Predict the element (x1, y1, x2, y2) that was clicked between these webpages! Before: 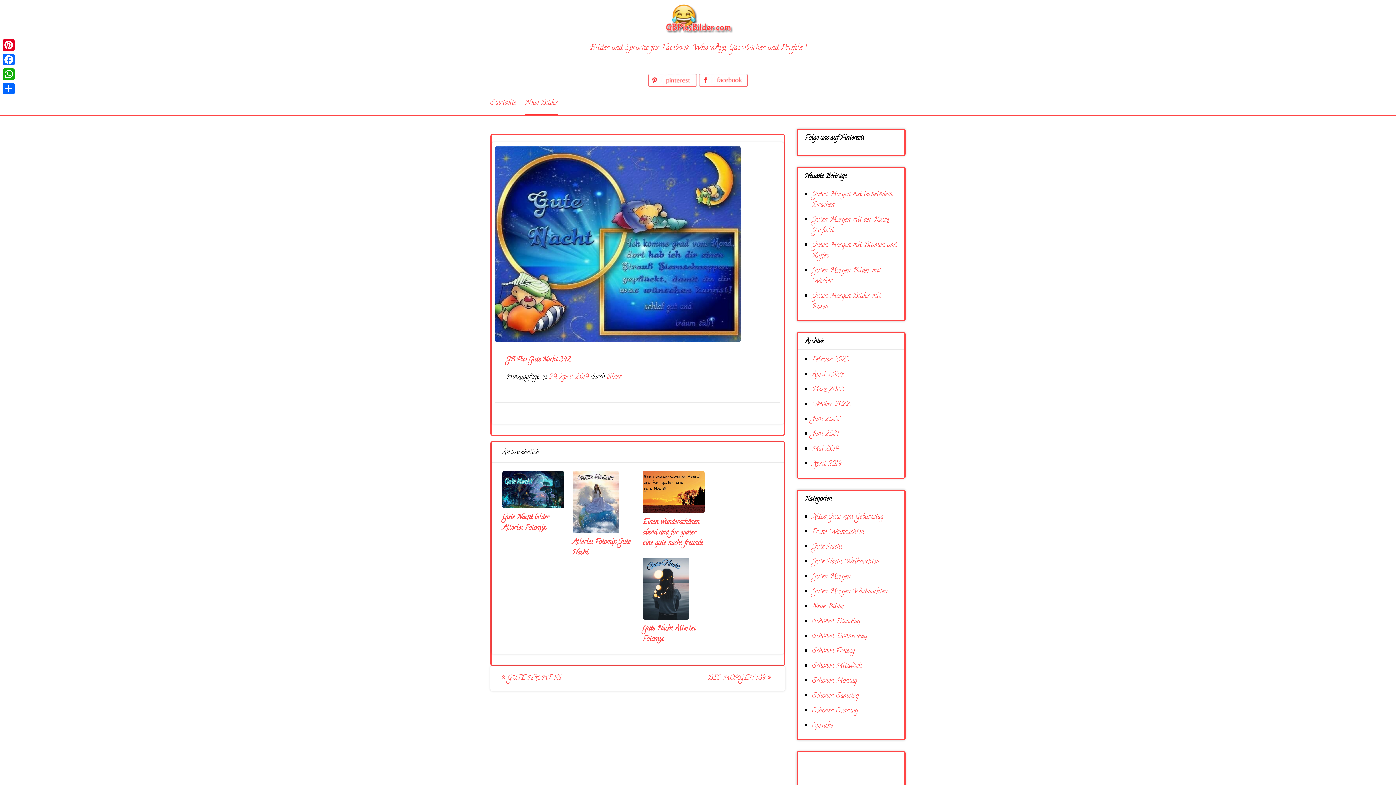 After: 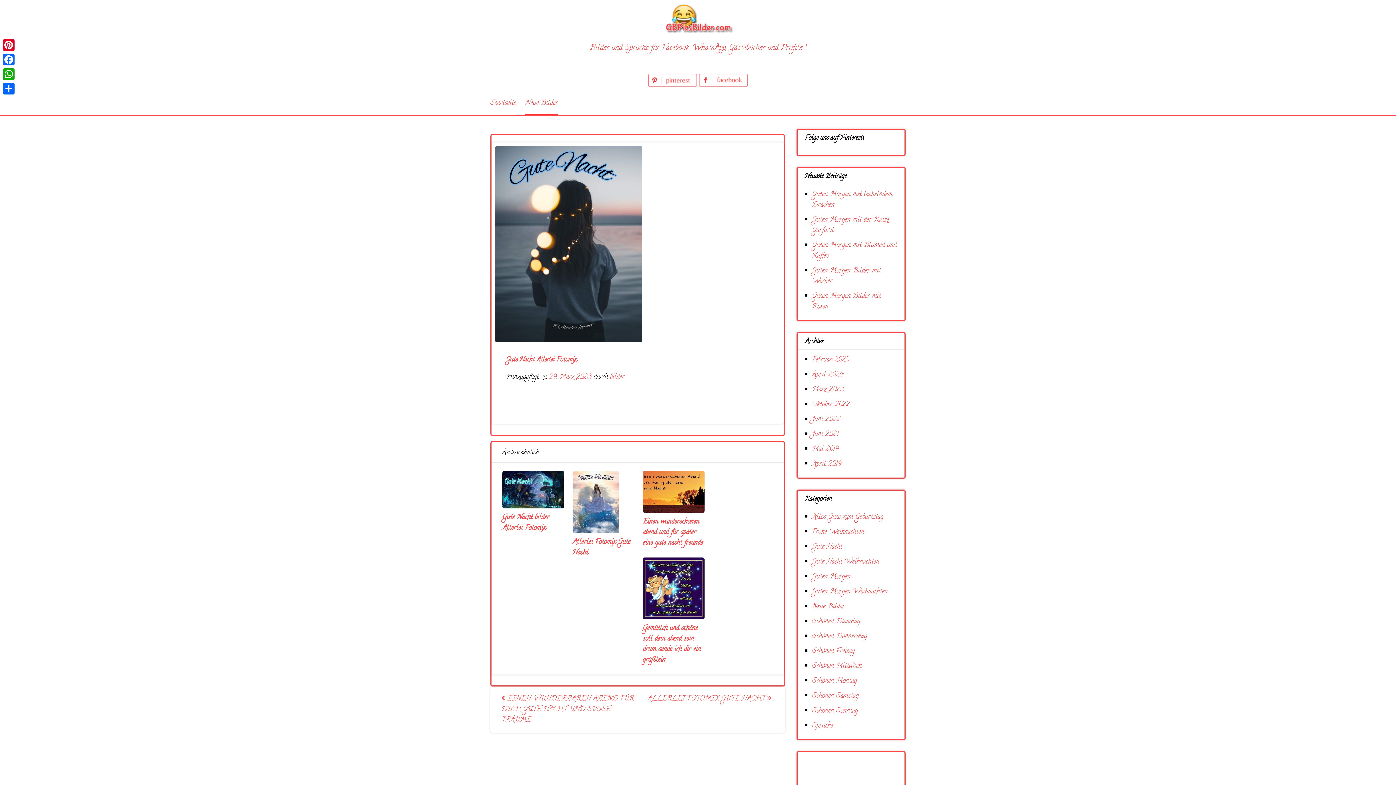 Action: bbox: (642, 558, 704, 620)